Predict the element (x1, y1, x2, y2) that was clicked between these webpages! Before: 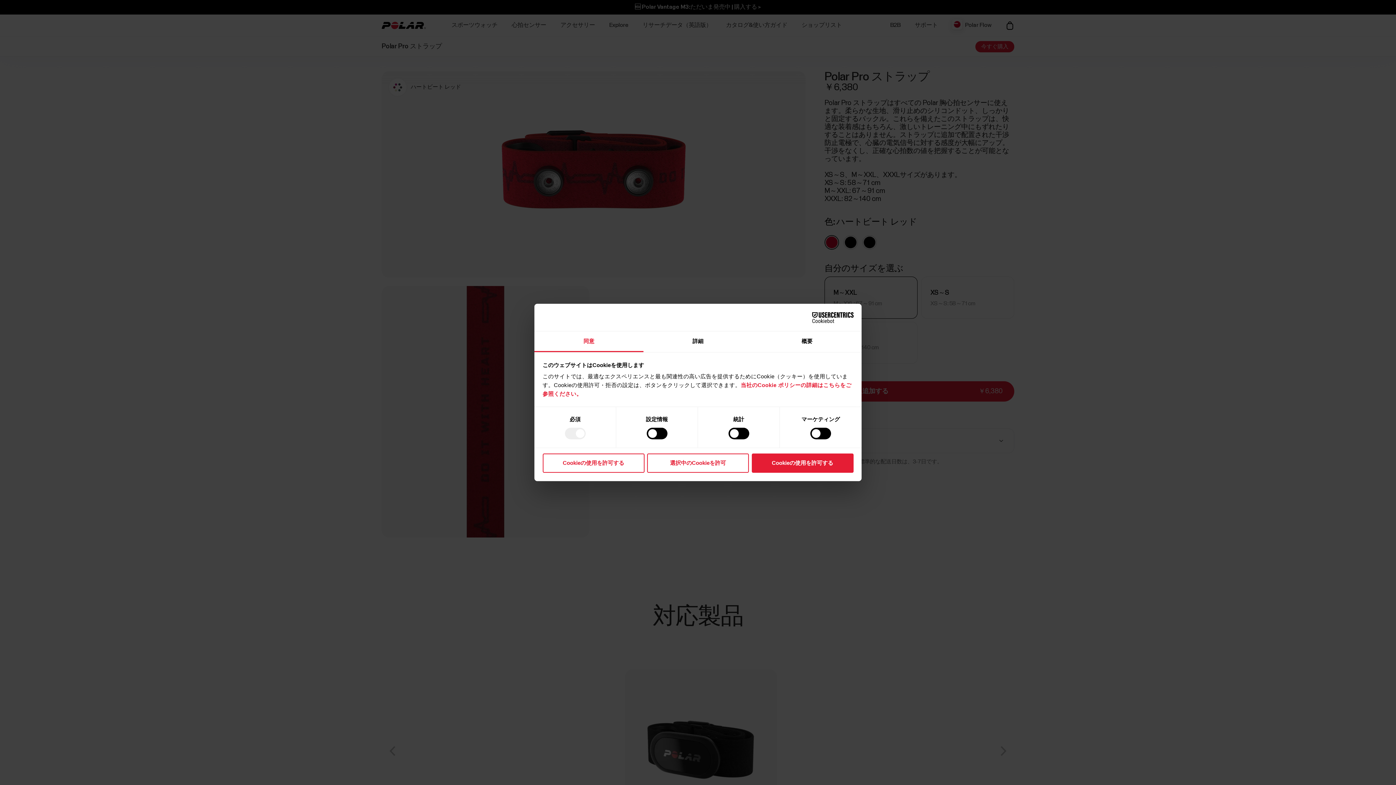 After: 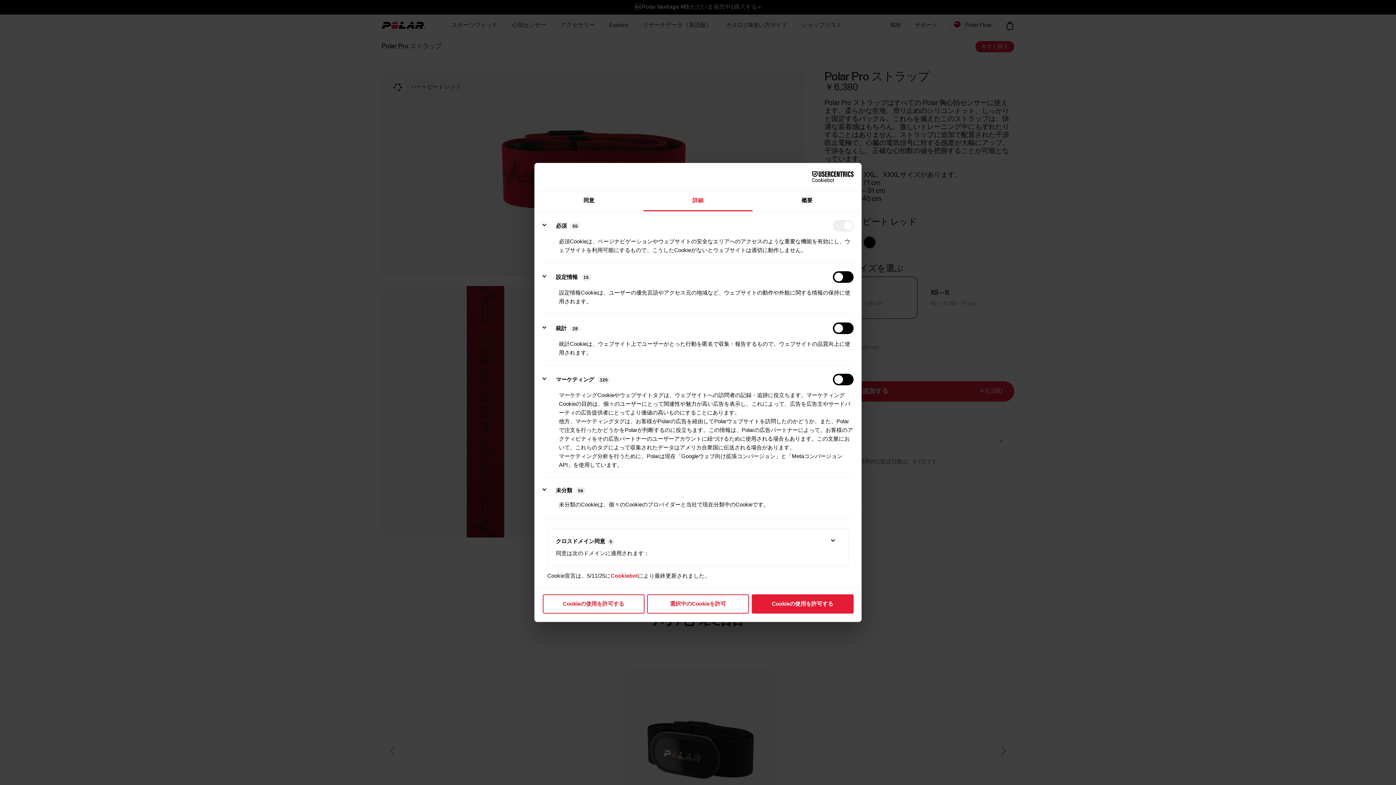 Action: label: 詳細 bbox: (643, 331, 752, 352)